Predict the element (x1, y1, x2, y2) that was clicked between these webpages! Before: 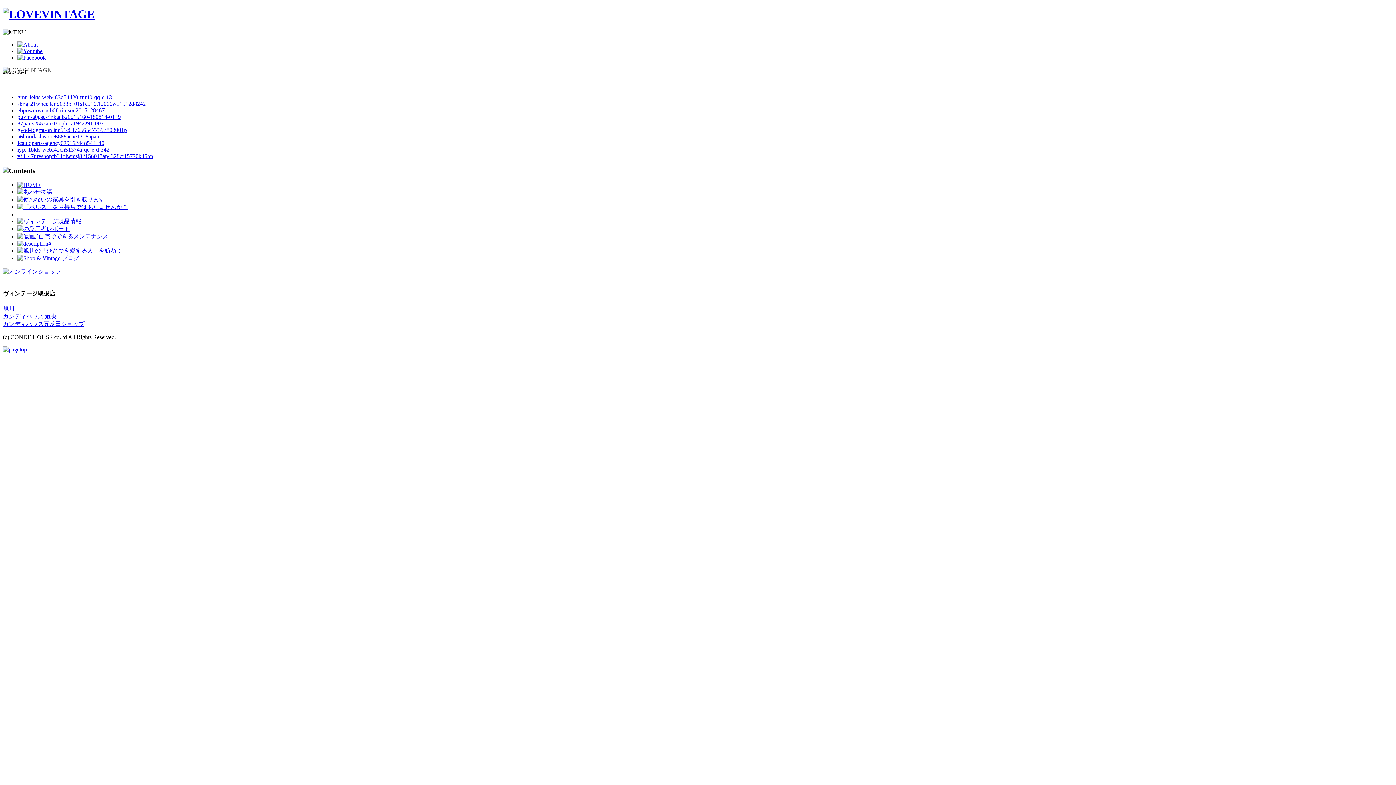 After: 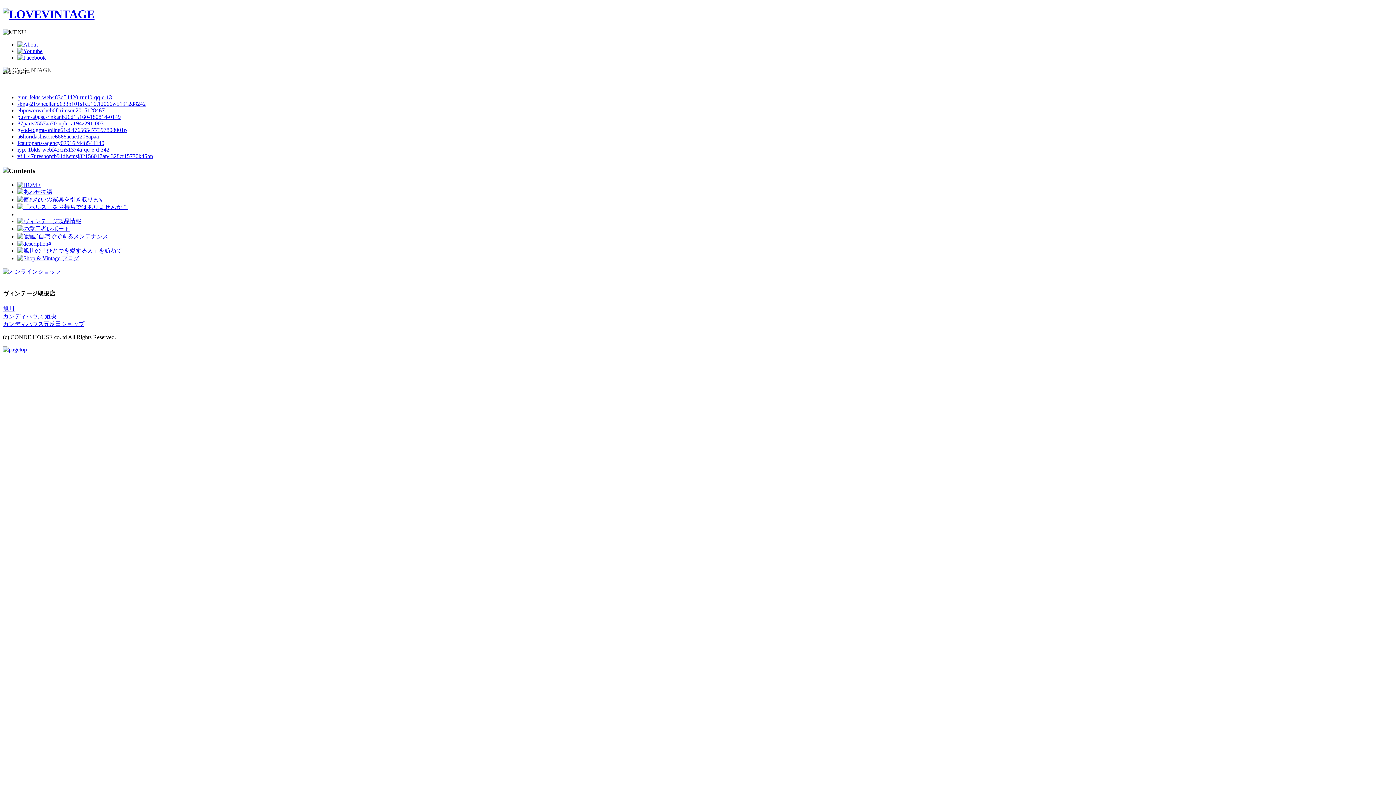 Action: bbox: (17, 47, 42, 54)